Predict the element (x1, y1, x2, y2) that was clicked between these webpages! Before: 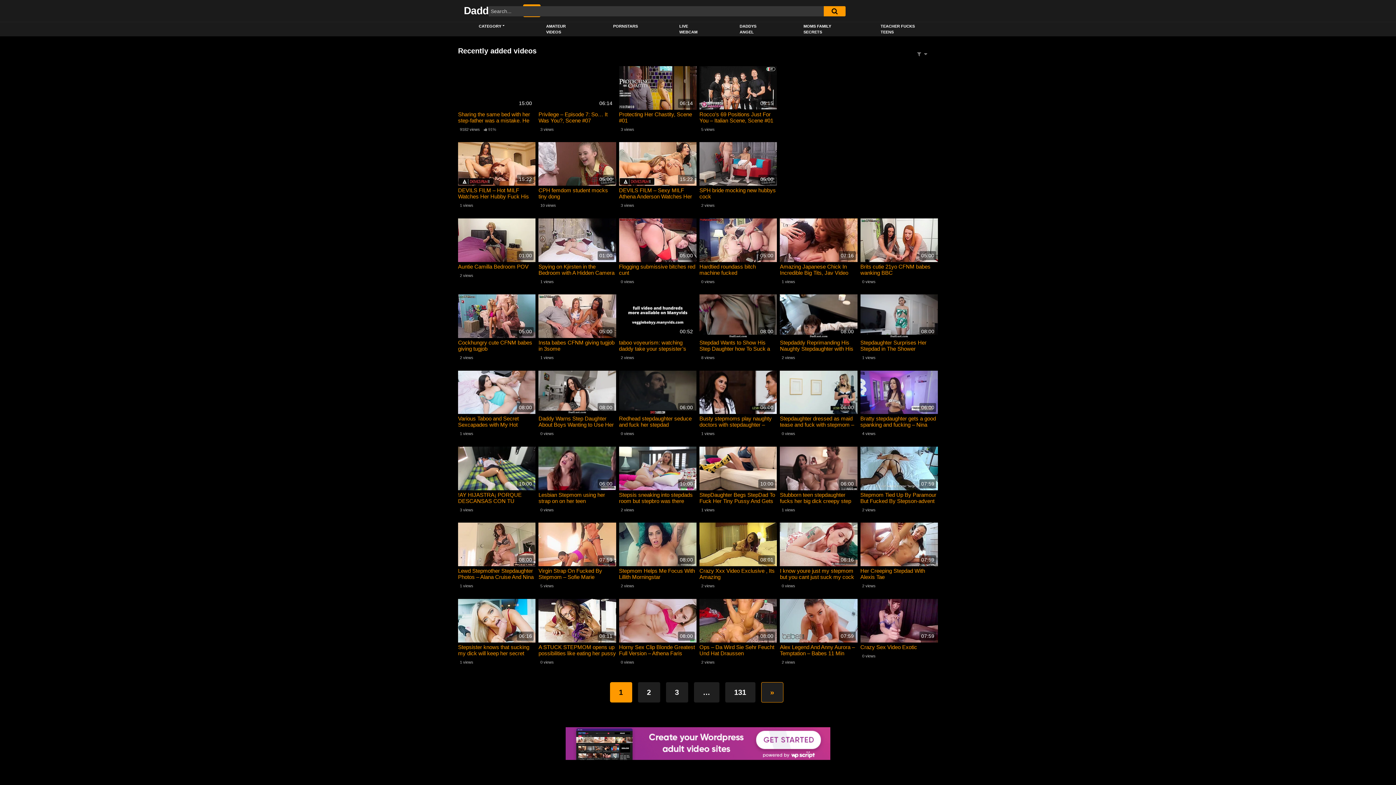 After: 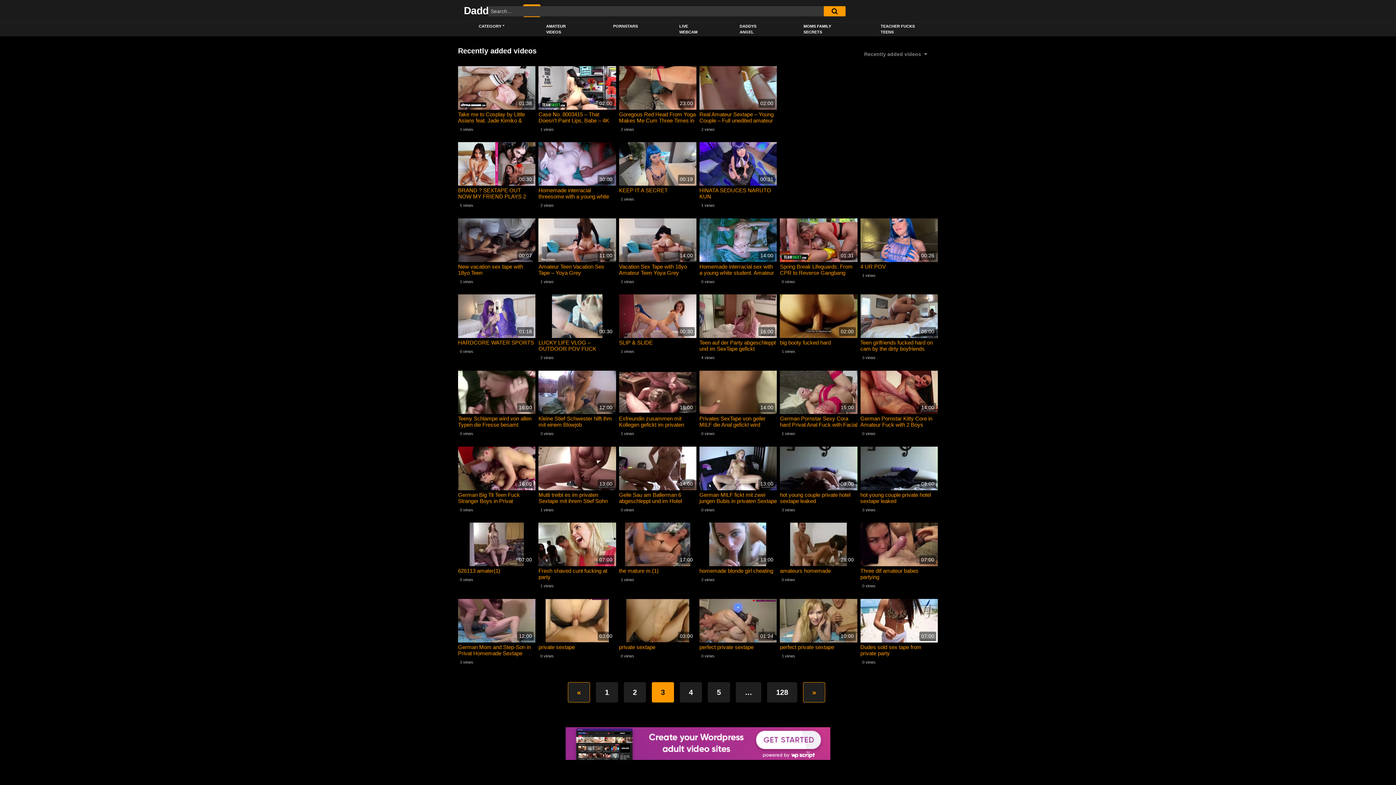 Action: bbox: (666, 682, 688, 702) label: 3